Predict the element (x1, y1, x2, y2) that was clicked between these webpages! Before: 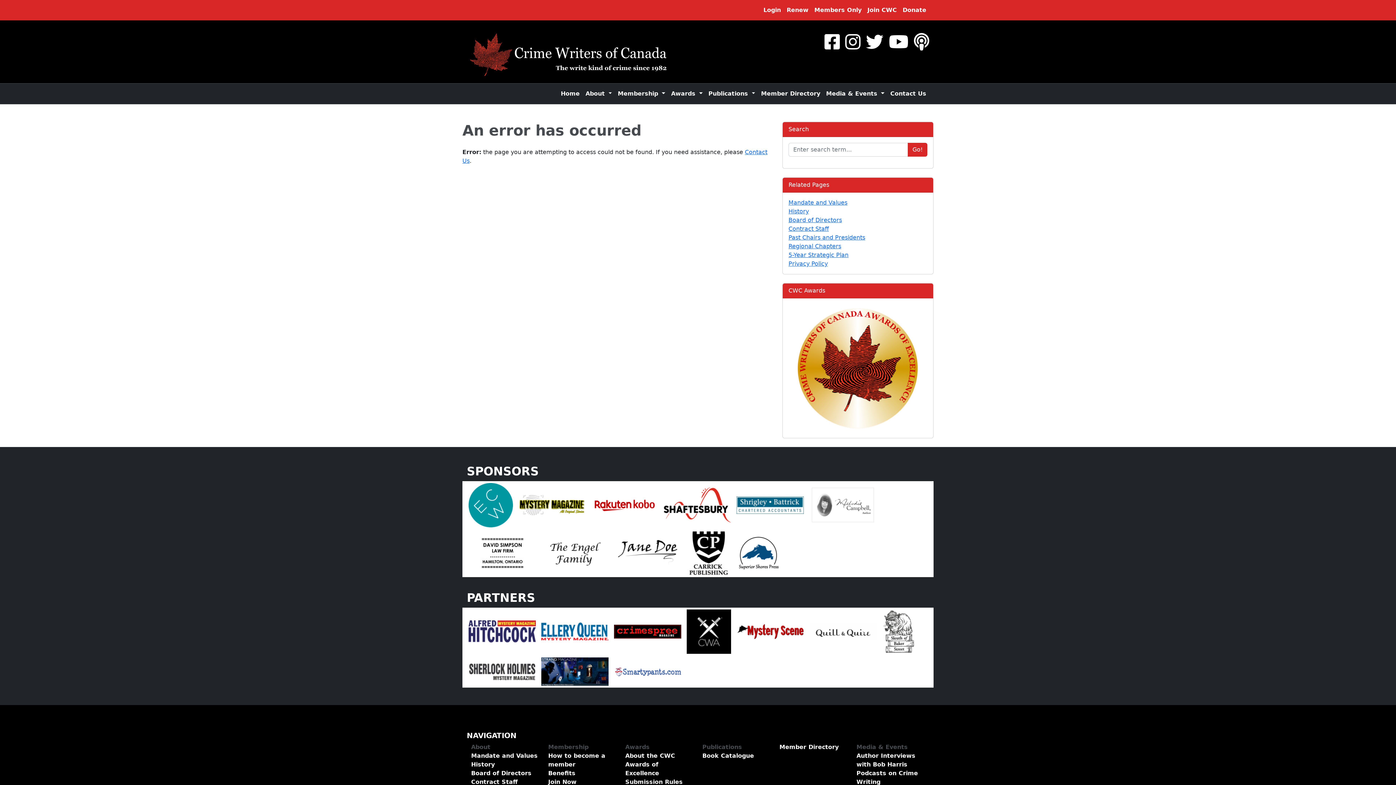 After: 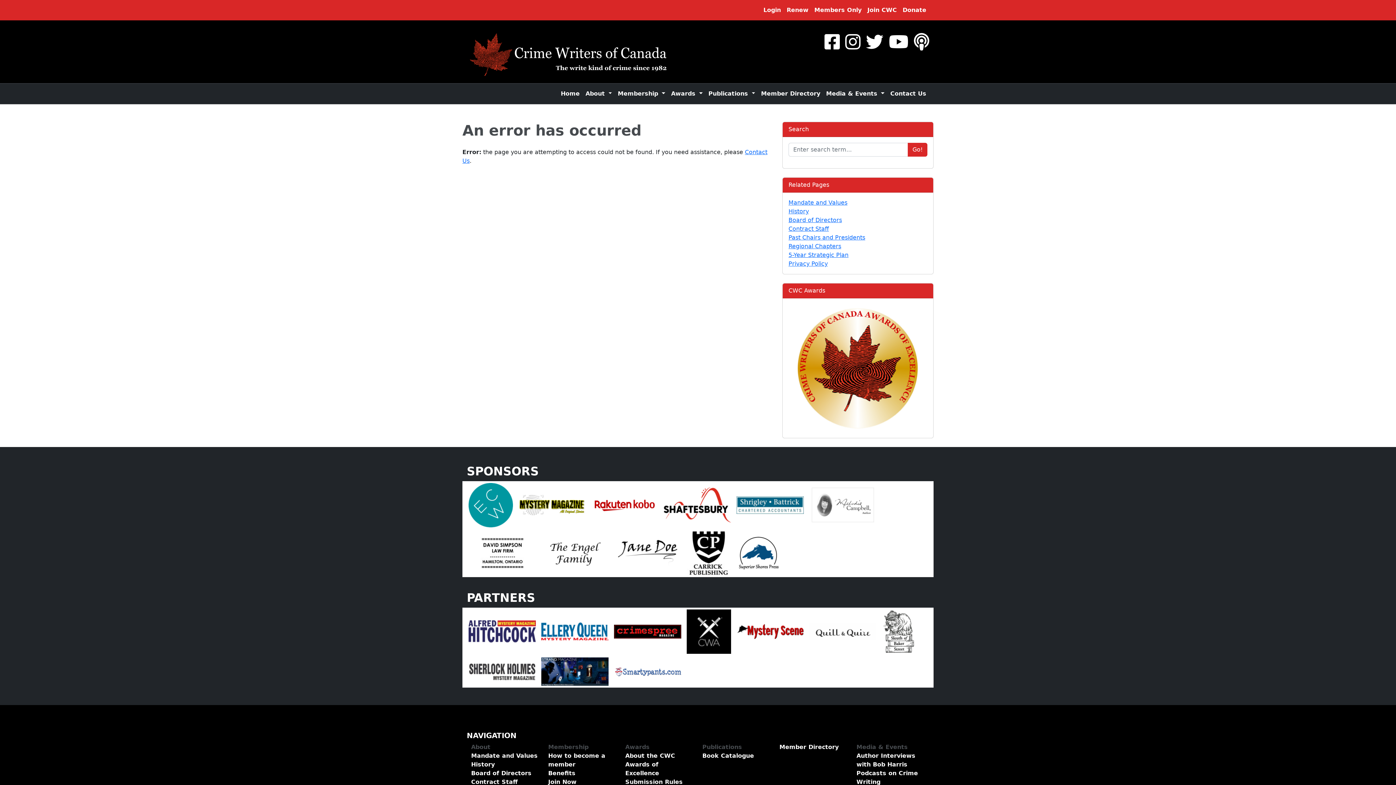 Action: bbox: (734, 549, 782, 556)